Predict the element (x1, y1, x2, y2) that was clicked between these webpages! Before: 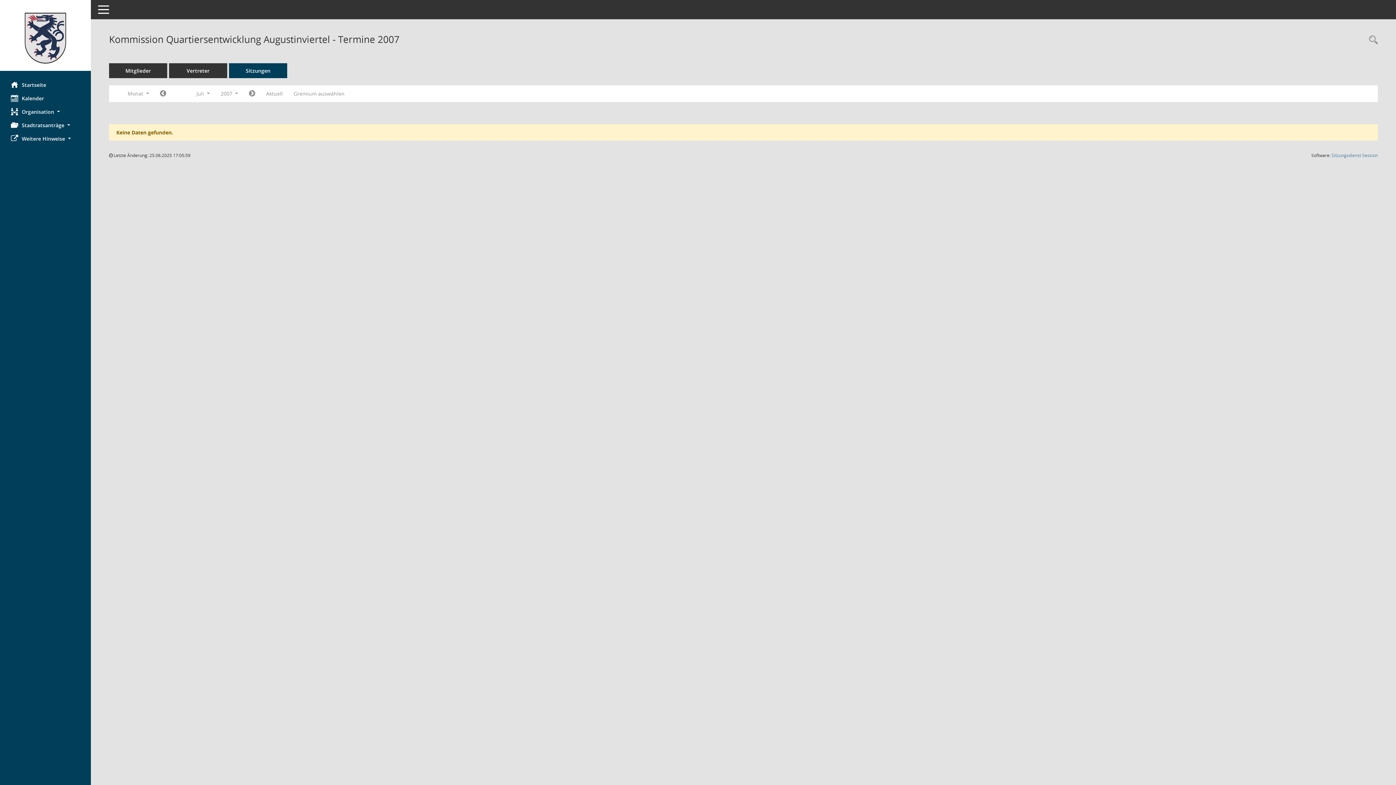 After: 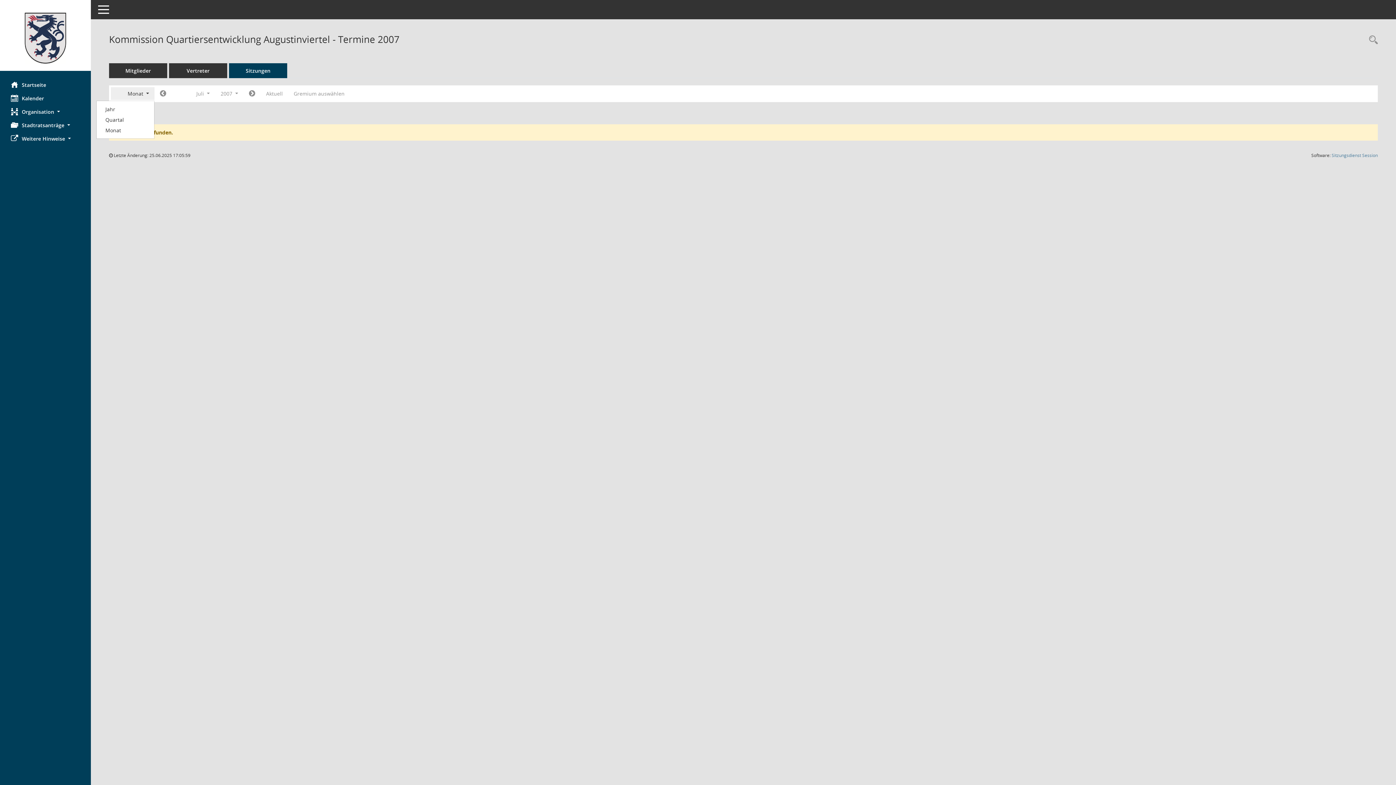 Action: bbox: (110, 87, 154, 100) label: Monat 